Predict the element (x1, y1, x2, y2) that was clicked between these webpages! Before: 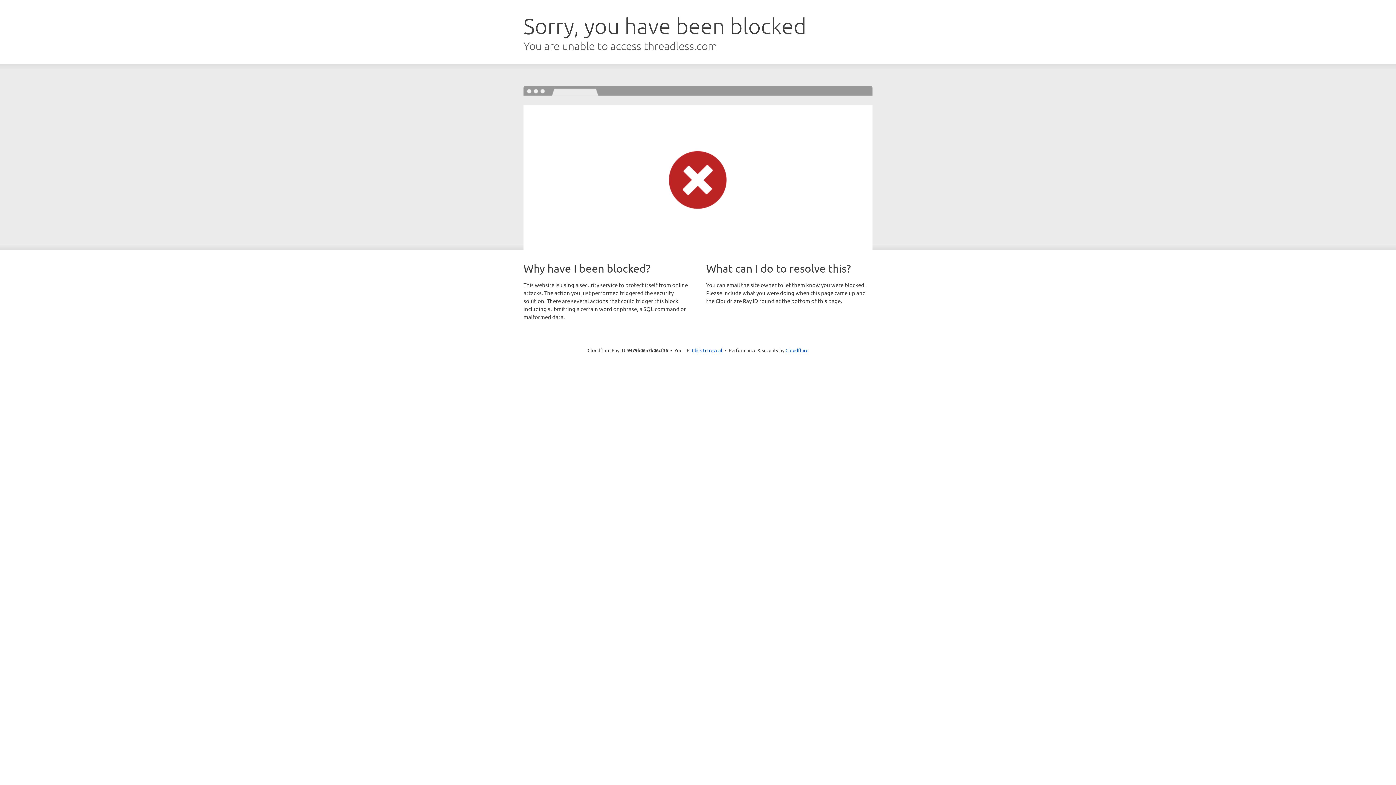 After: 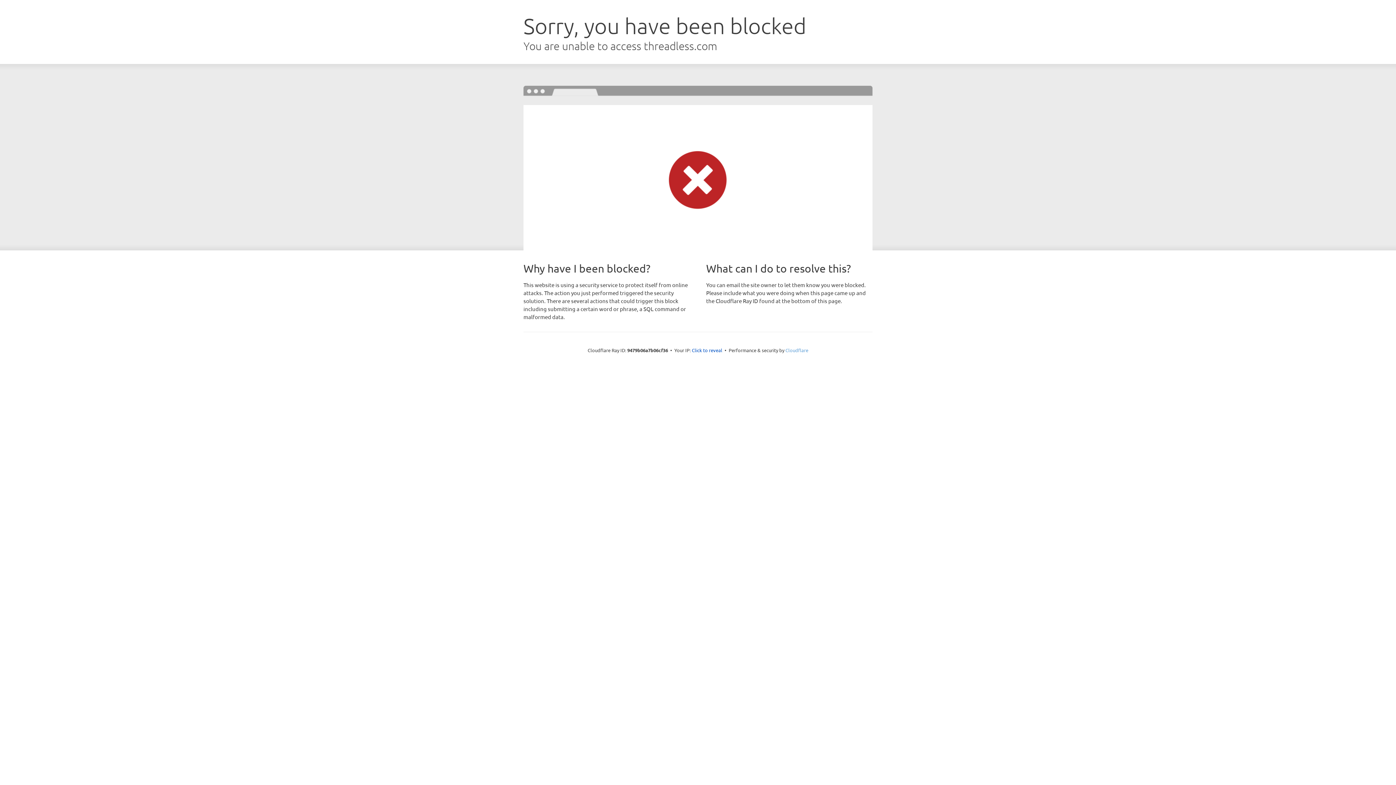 Action: bbox: (785, 347, 808, 353) label: Cloudflare